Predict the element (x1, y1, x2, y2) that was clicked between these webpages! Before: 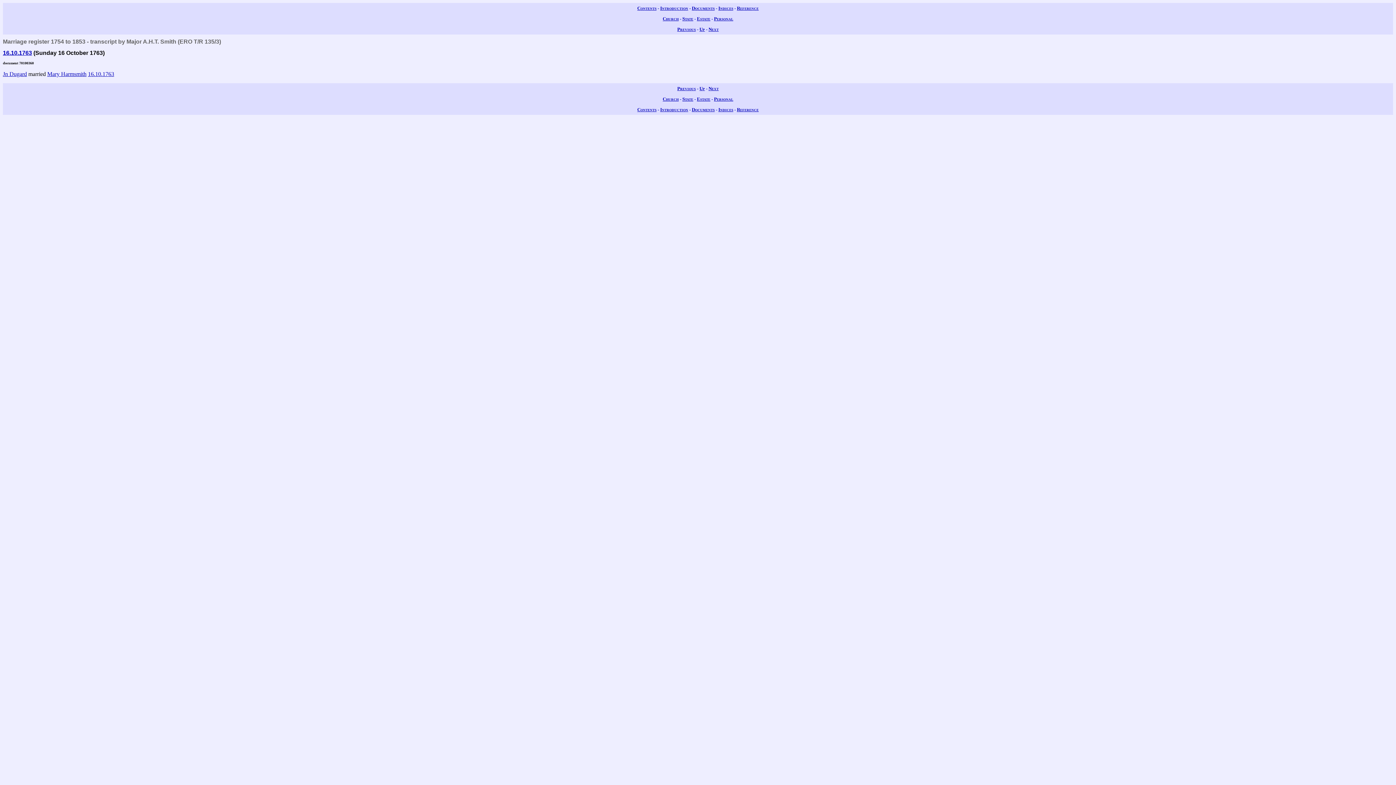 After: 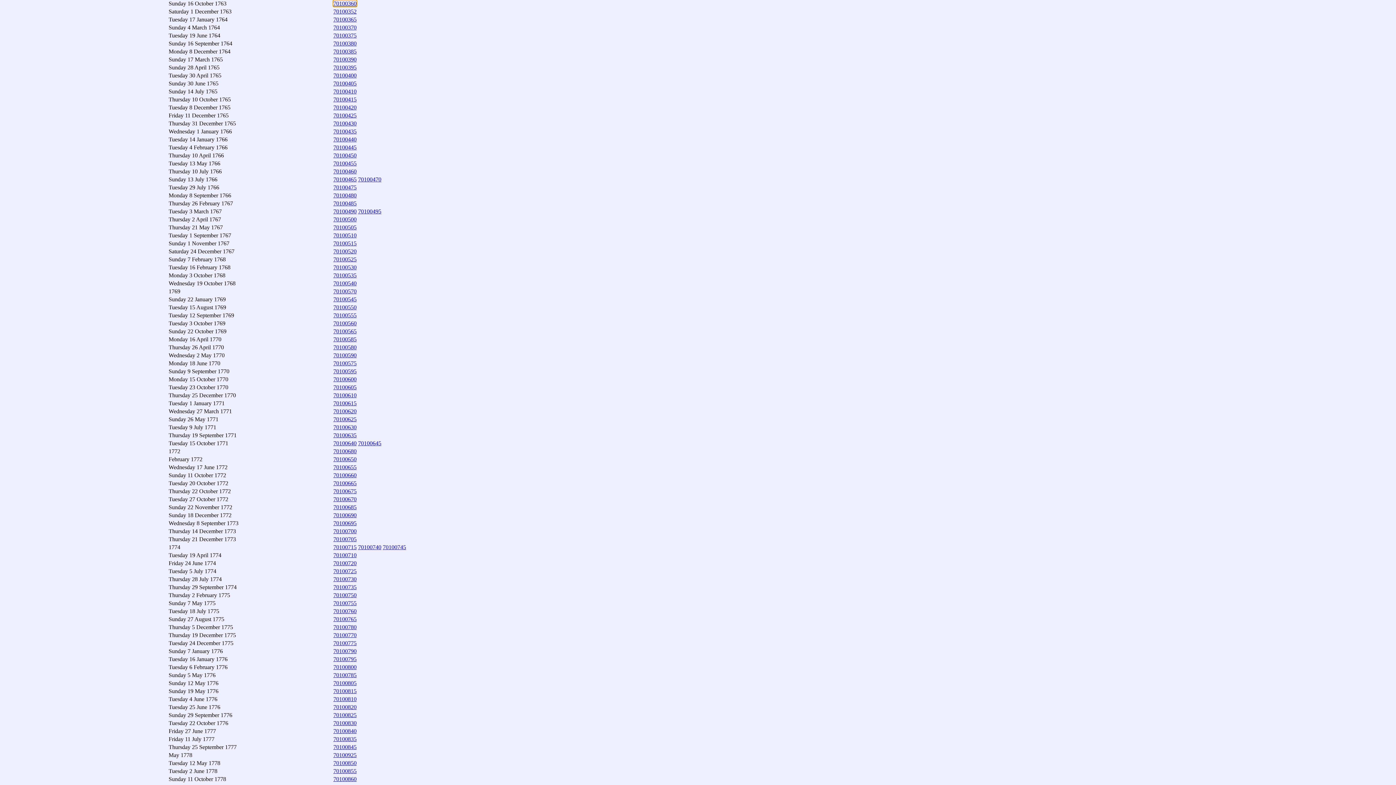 Action: bbox: (699, 26, 705, 31) label: Up